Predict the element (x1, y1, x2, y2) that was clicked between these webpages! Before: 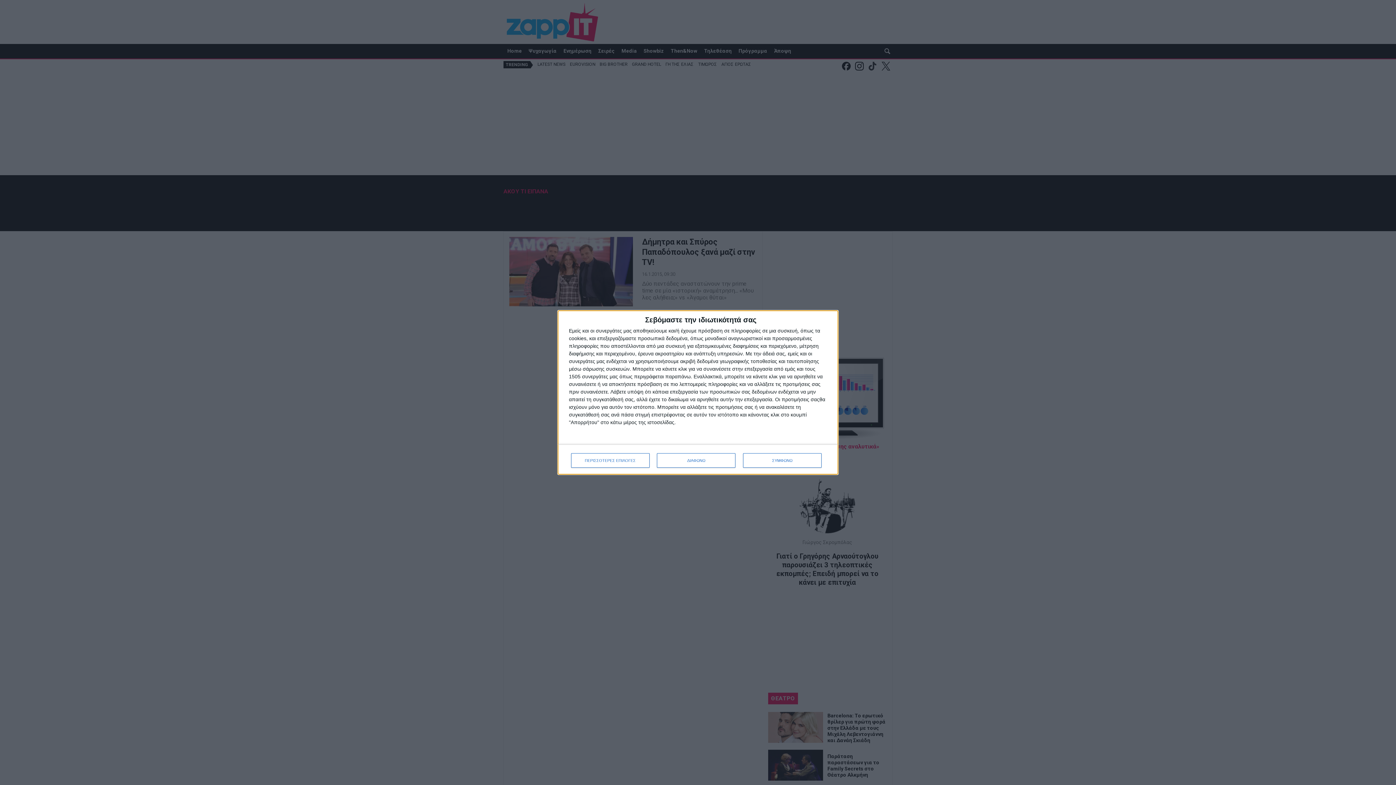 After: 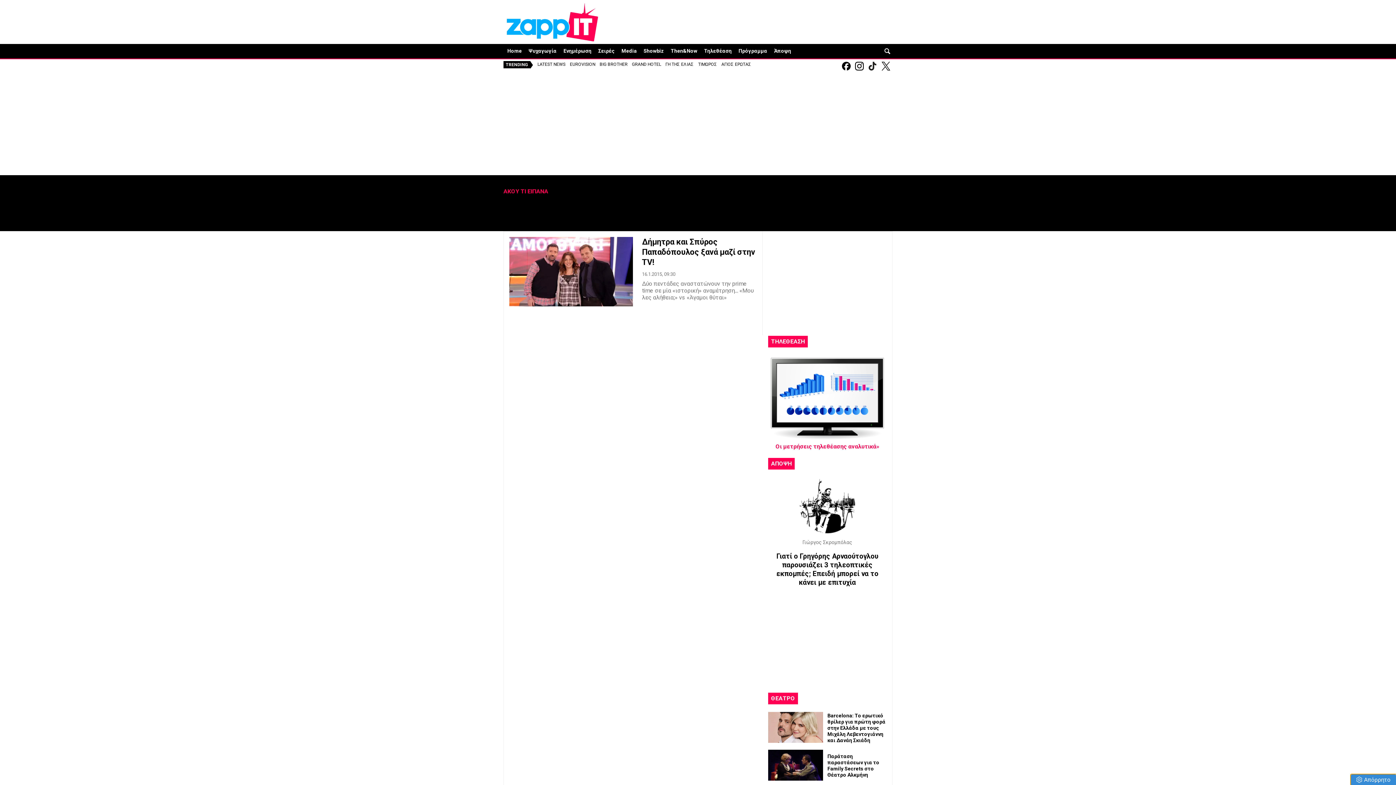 Action: bbox: (743, 453, 821, 468) label: ΣΥΜΦΩΝΩ